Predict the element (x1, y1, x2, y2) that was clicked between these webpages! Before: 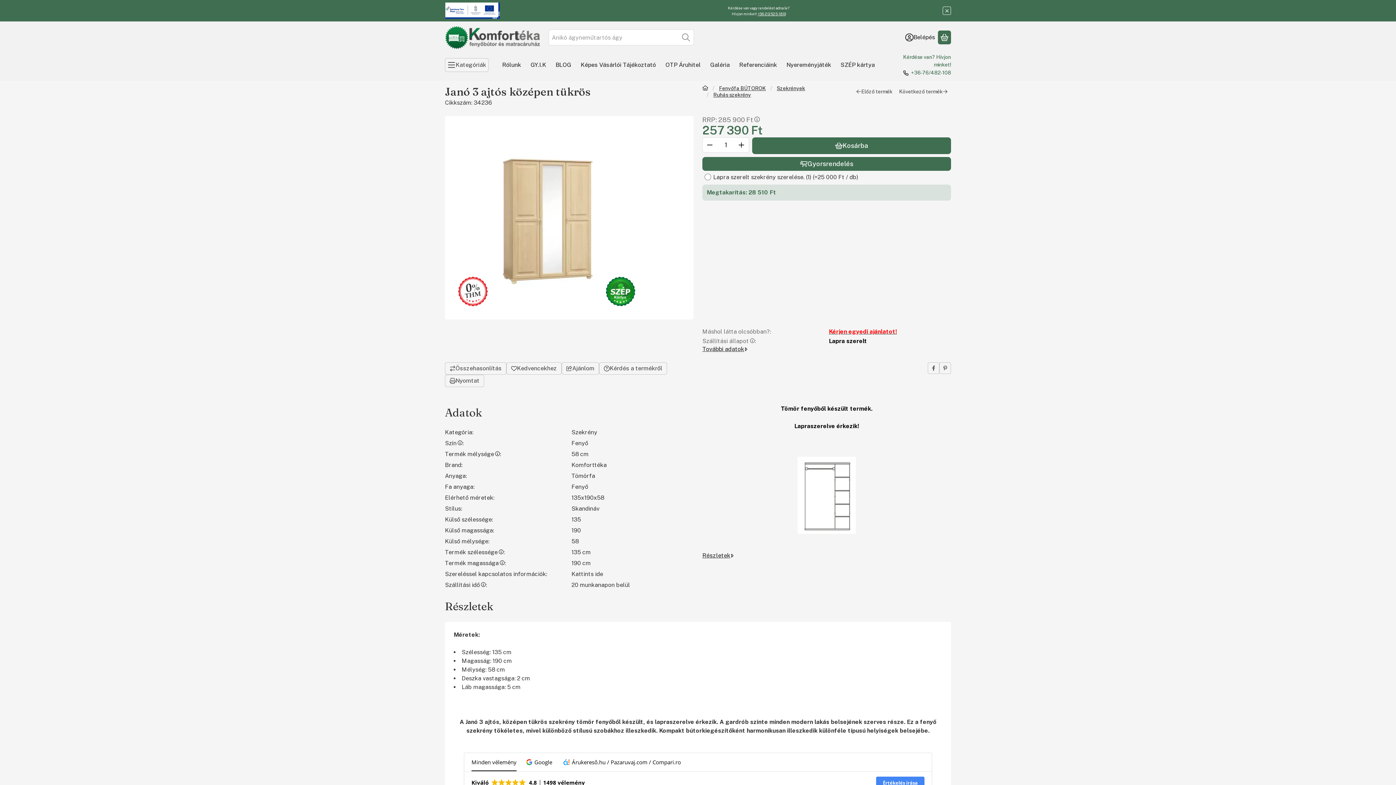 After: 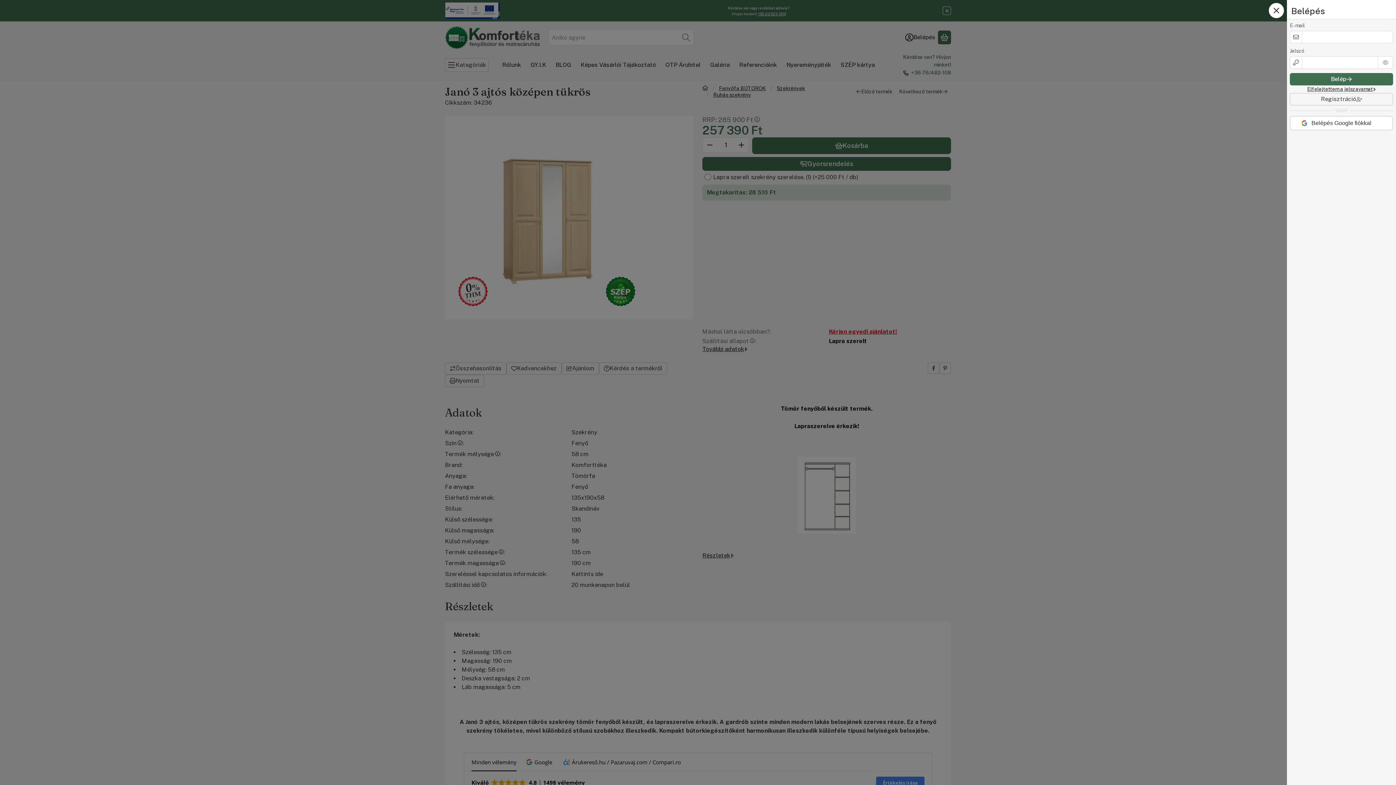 Action: label: Belépés bbox: (902, 30, 938, 44)